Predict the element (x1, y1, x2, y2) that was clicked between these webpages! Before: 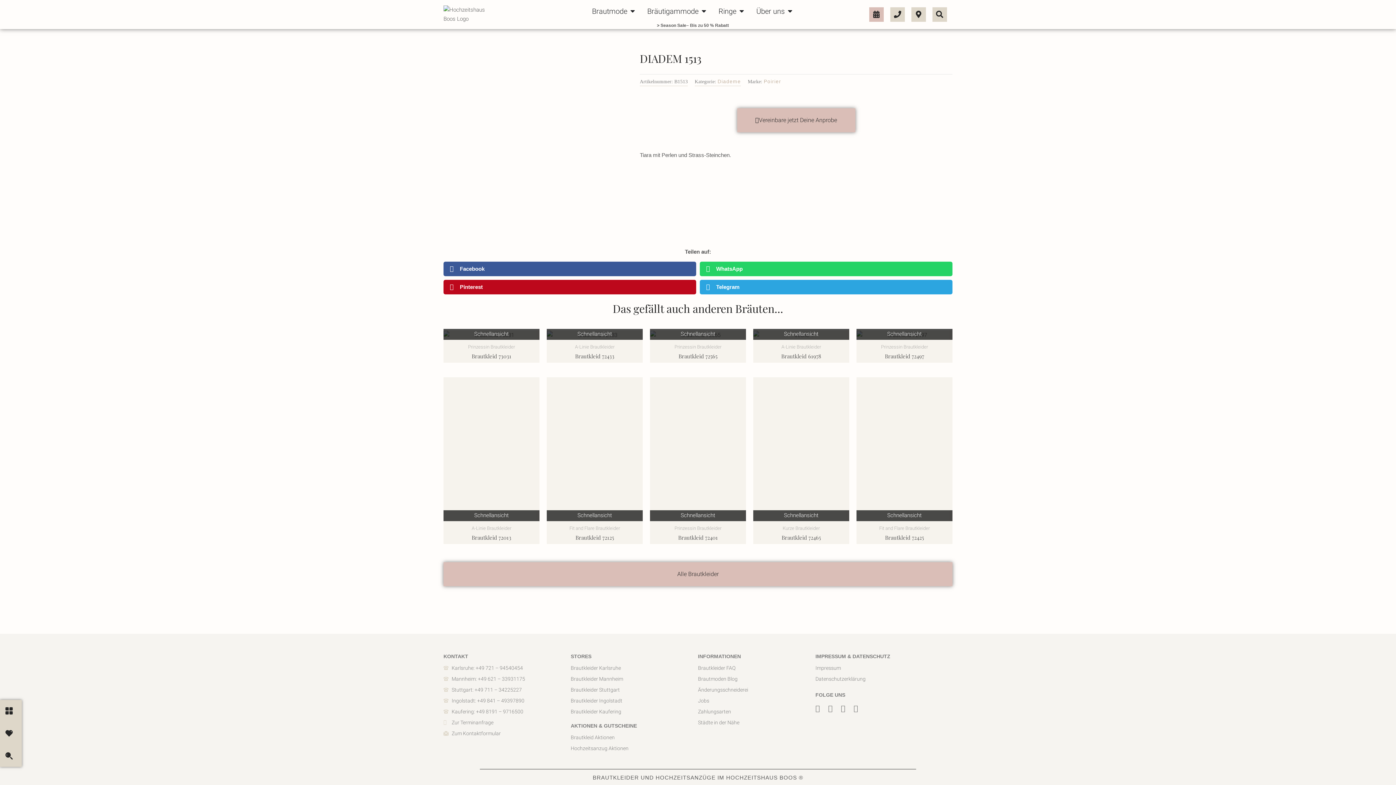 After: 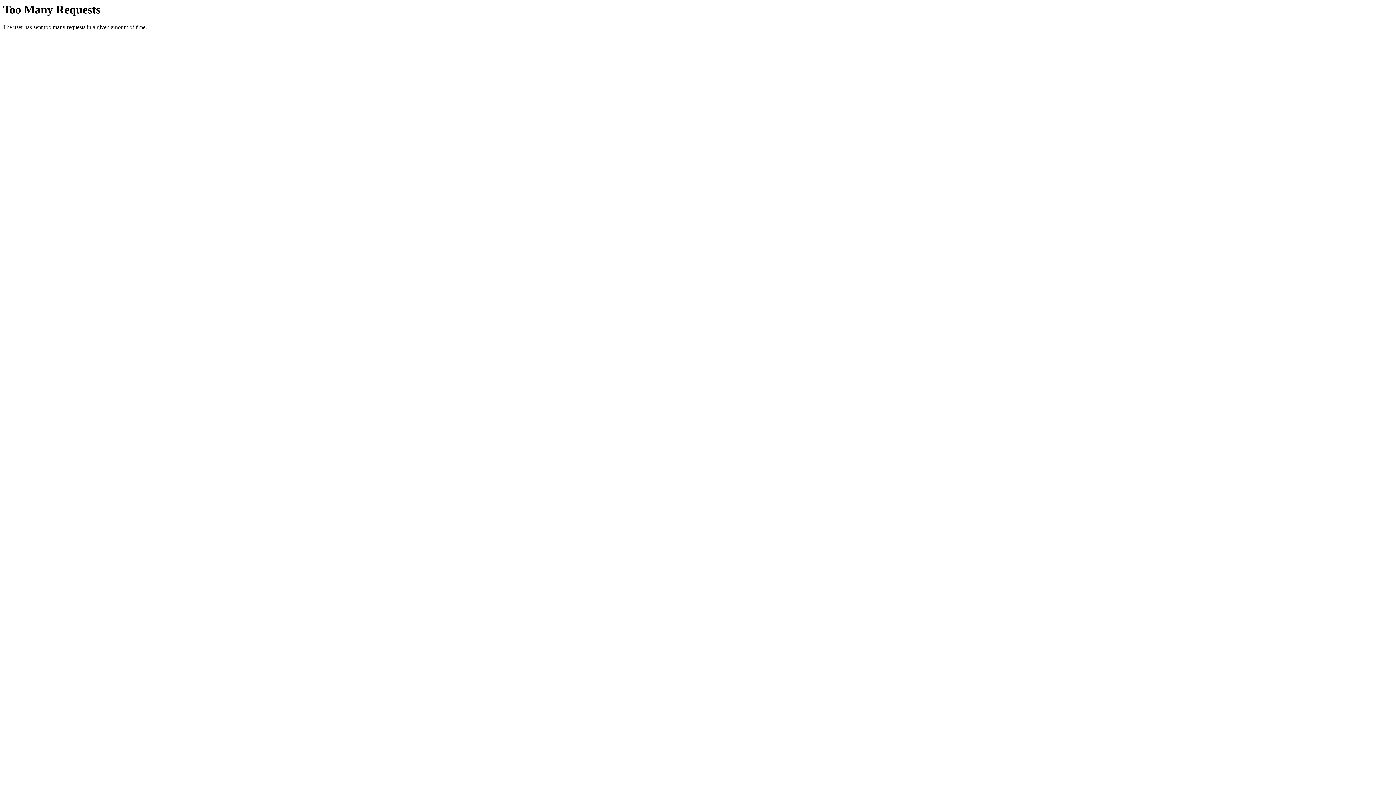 Action: bbox: (698, 674, 815, 683) label: Brautmoden Blog